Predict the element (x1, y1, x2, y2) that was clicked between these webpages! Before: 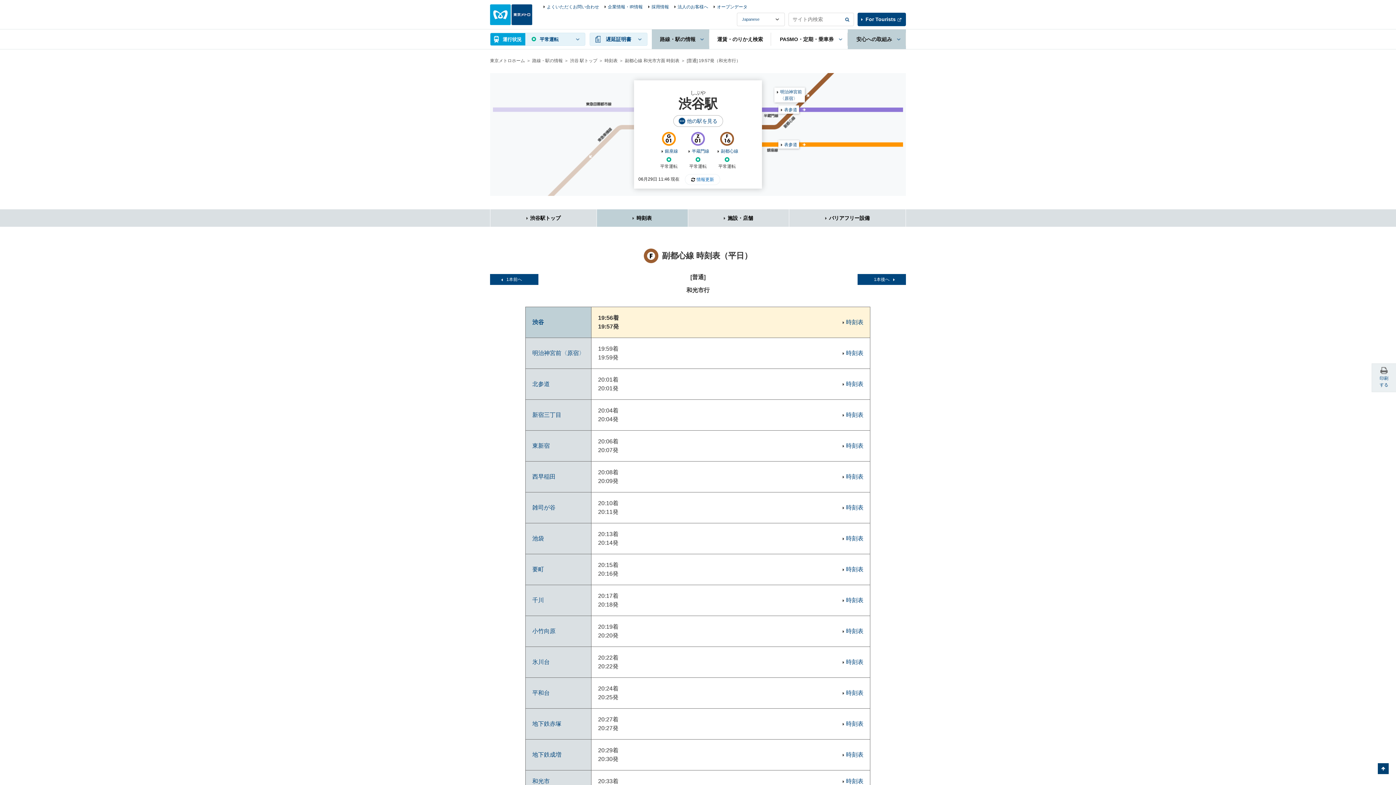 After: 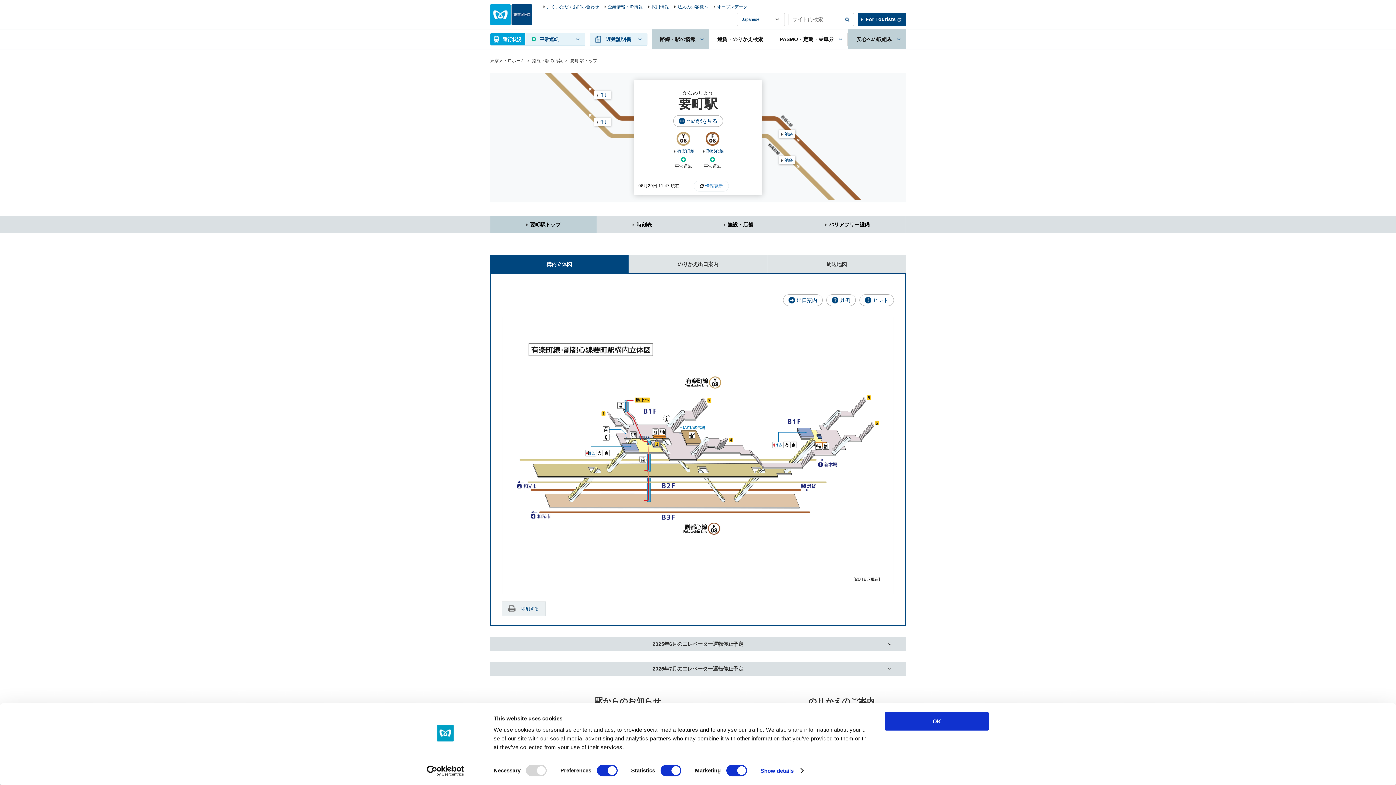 Action: bbox: (532, 566, 544, 572) label: 要町